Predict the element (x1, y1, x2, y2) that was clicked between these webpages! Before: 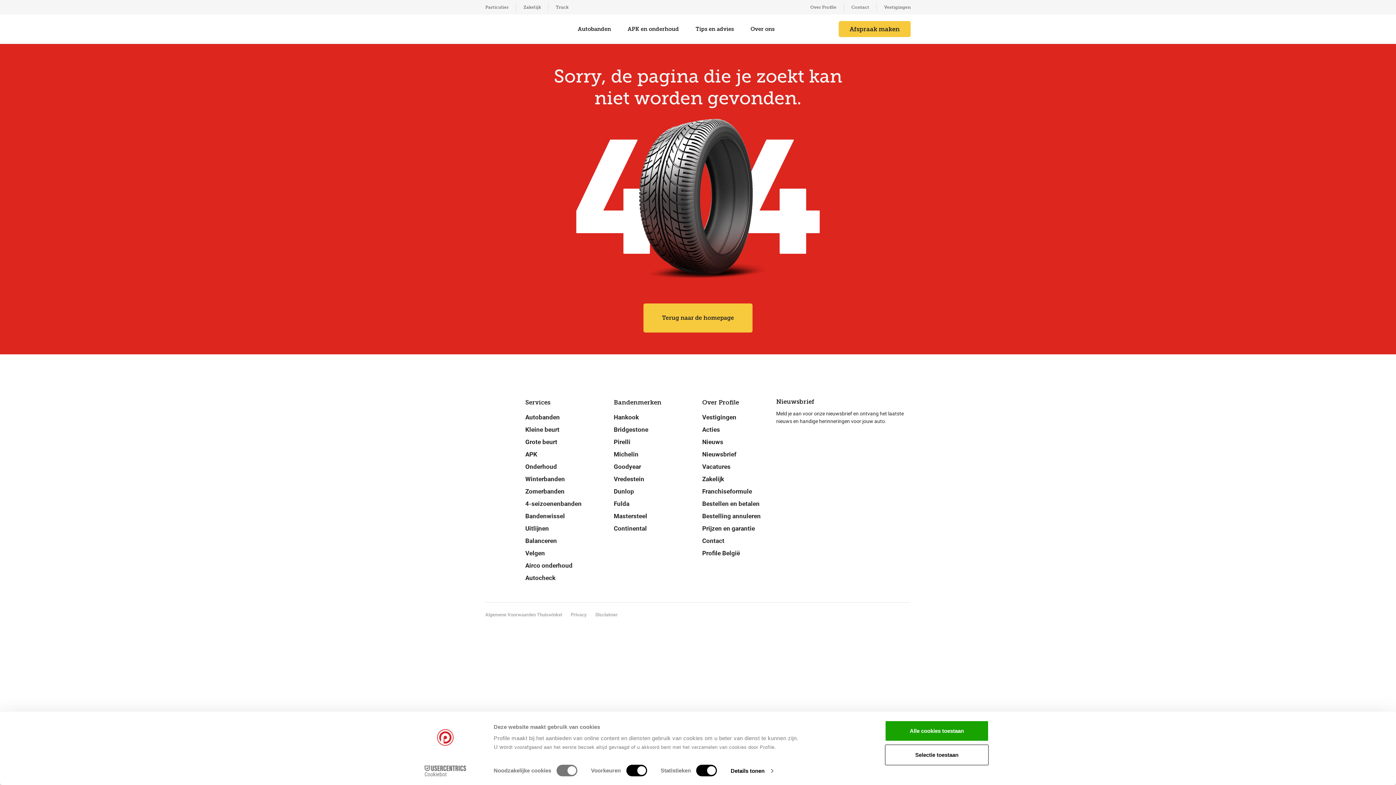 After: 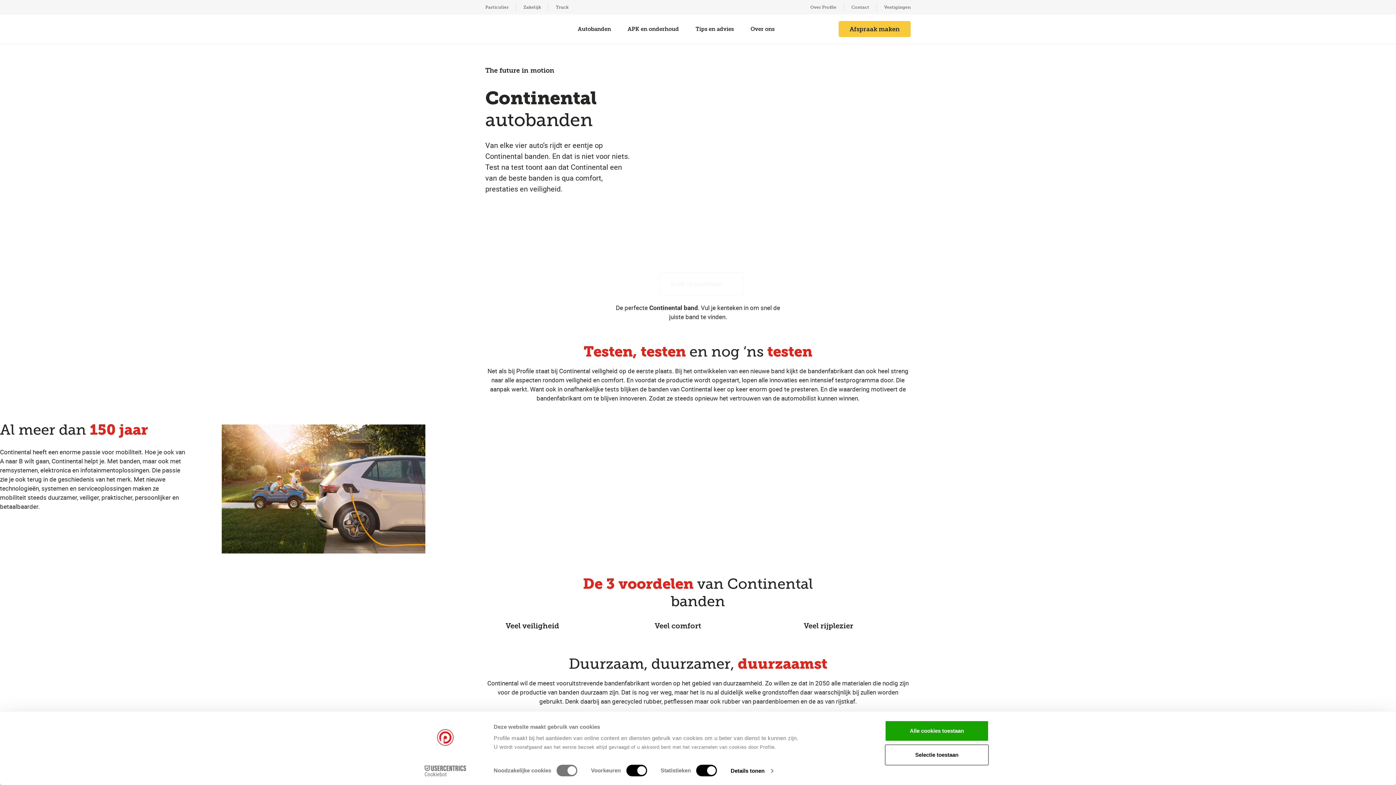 Action: bbox: (613, 522, 647, 534) label: Continental